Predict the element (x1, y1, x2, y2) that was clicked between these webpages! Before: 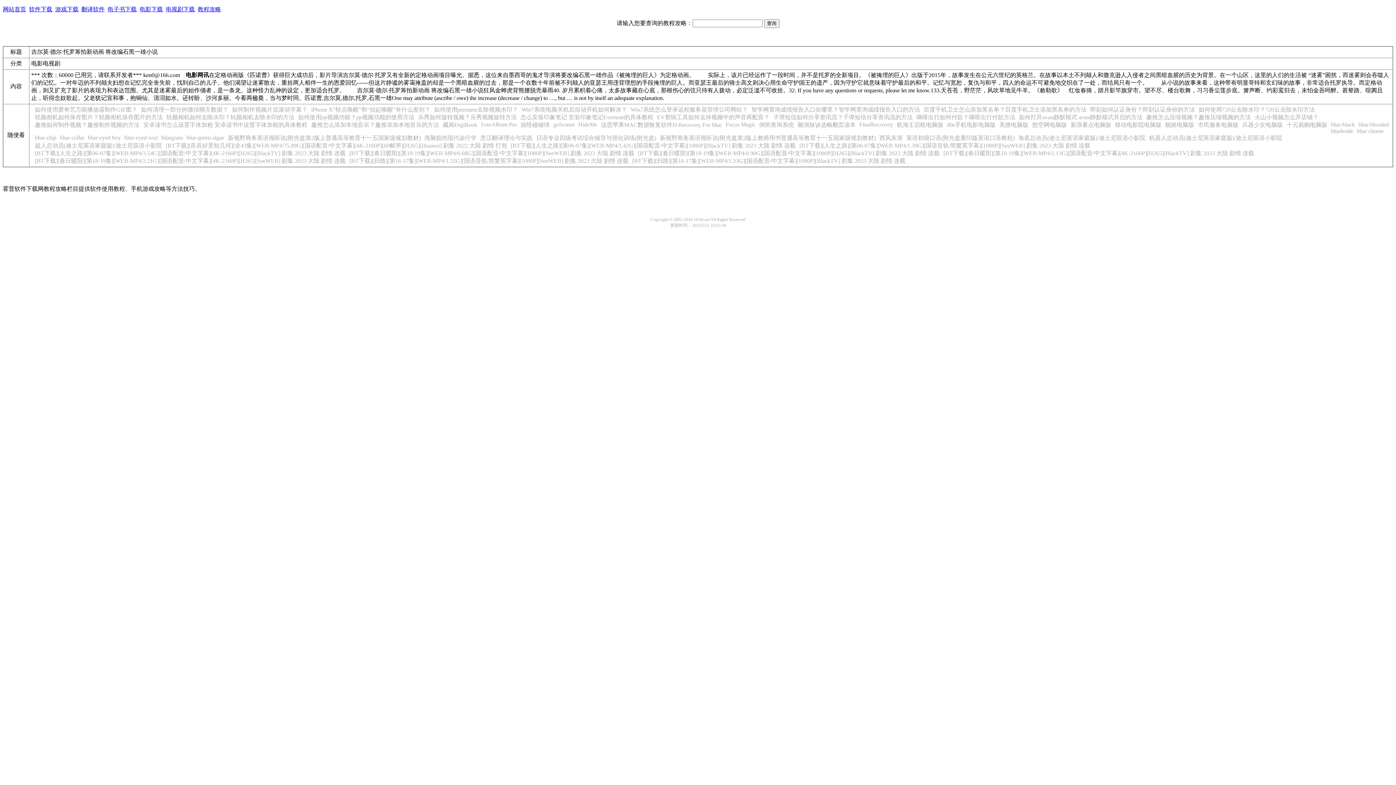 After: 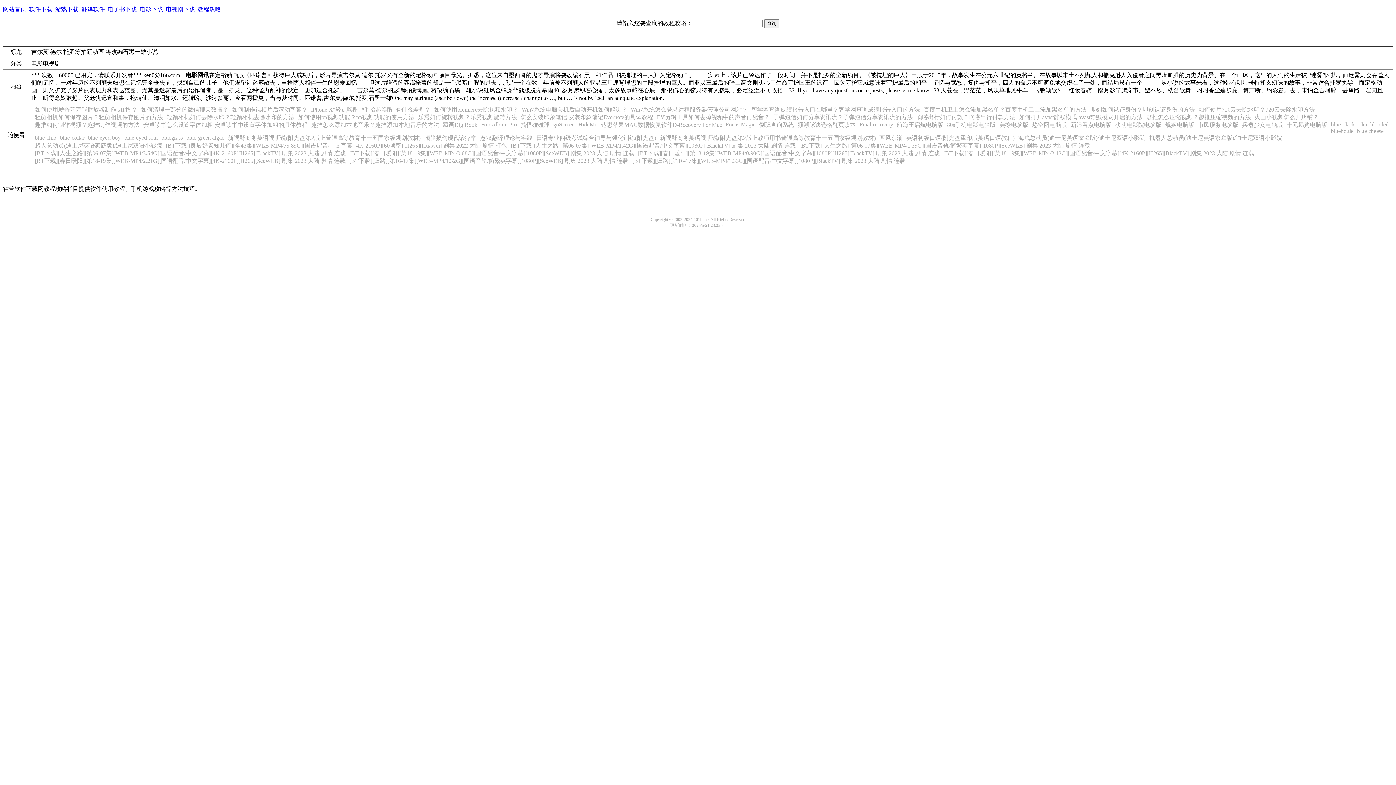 Action: bbox: (1242, 121, 1283, 128) label: 兵器少女电脑版